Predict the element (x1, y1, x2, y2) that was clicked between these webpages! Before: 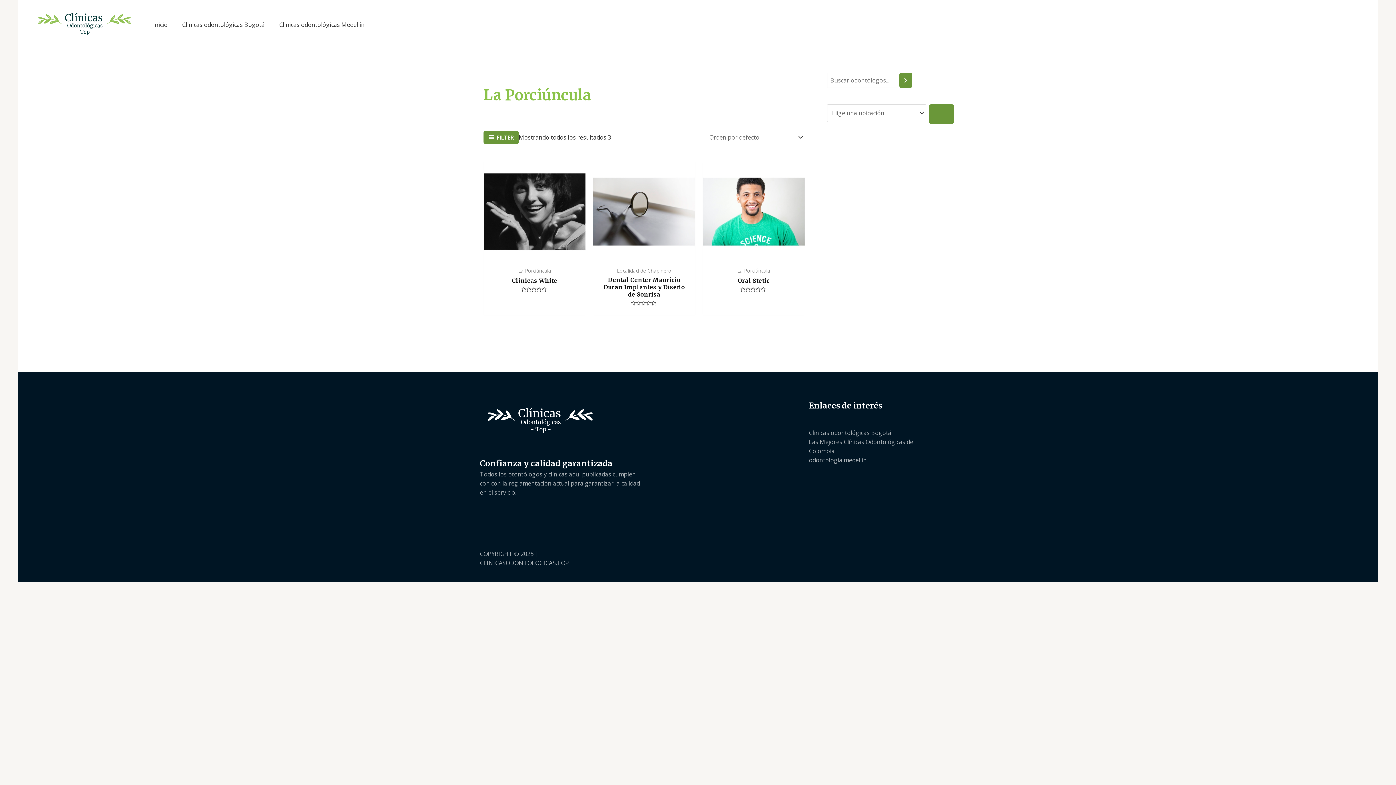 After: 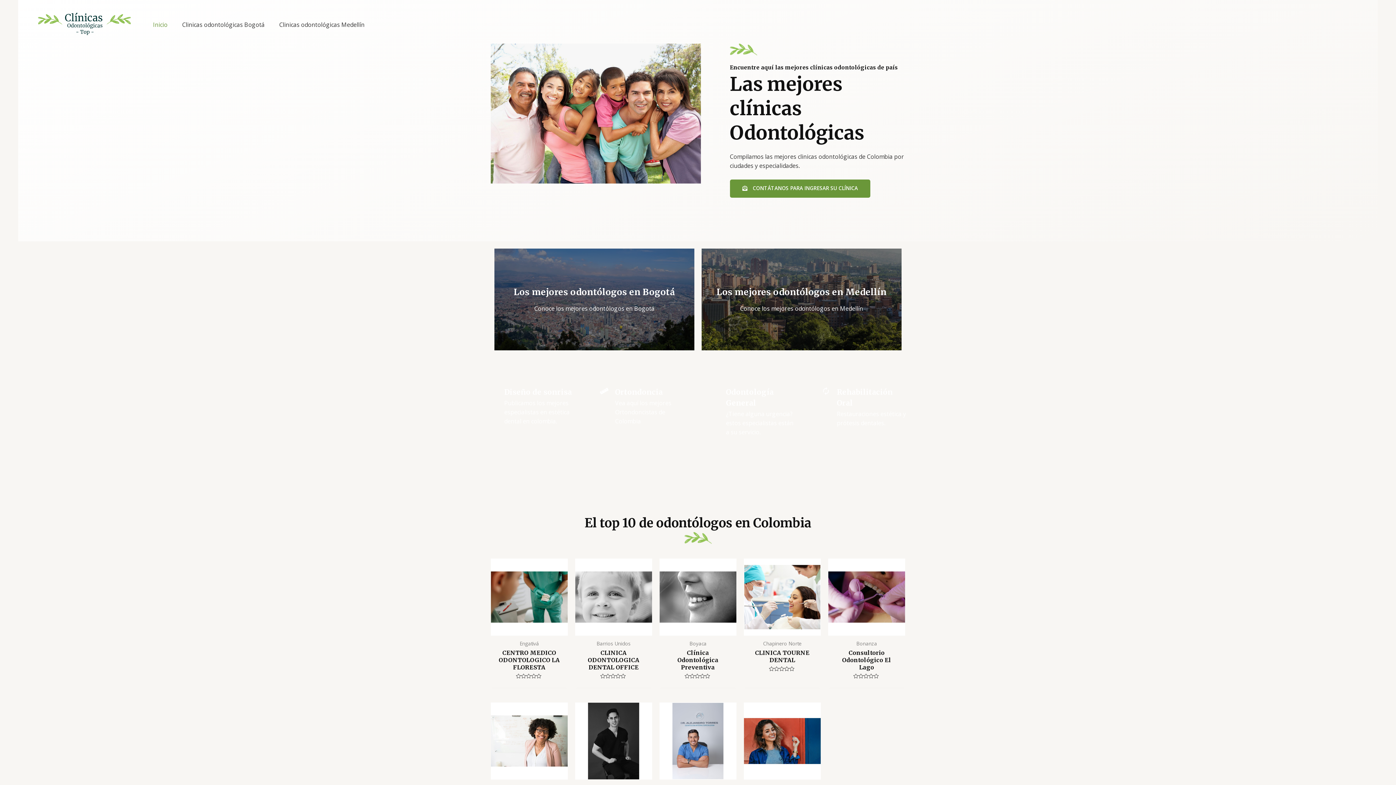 Action: bbox: (30, 19, 138, 27)